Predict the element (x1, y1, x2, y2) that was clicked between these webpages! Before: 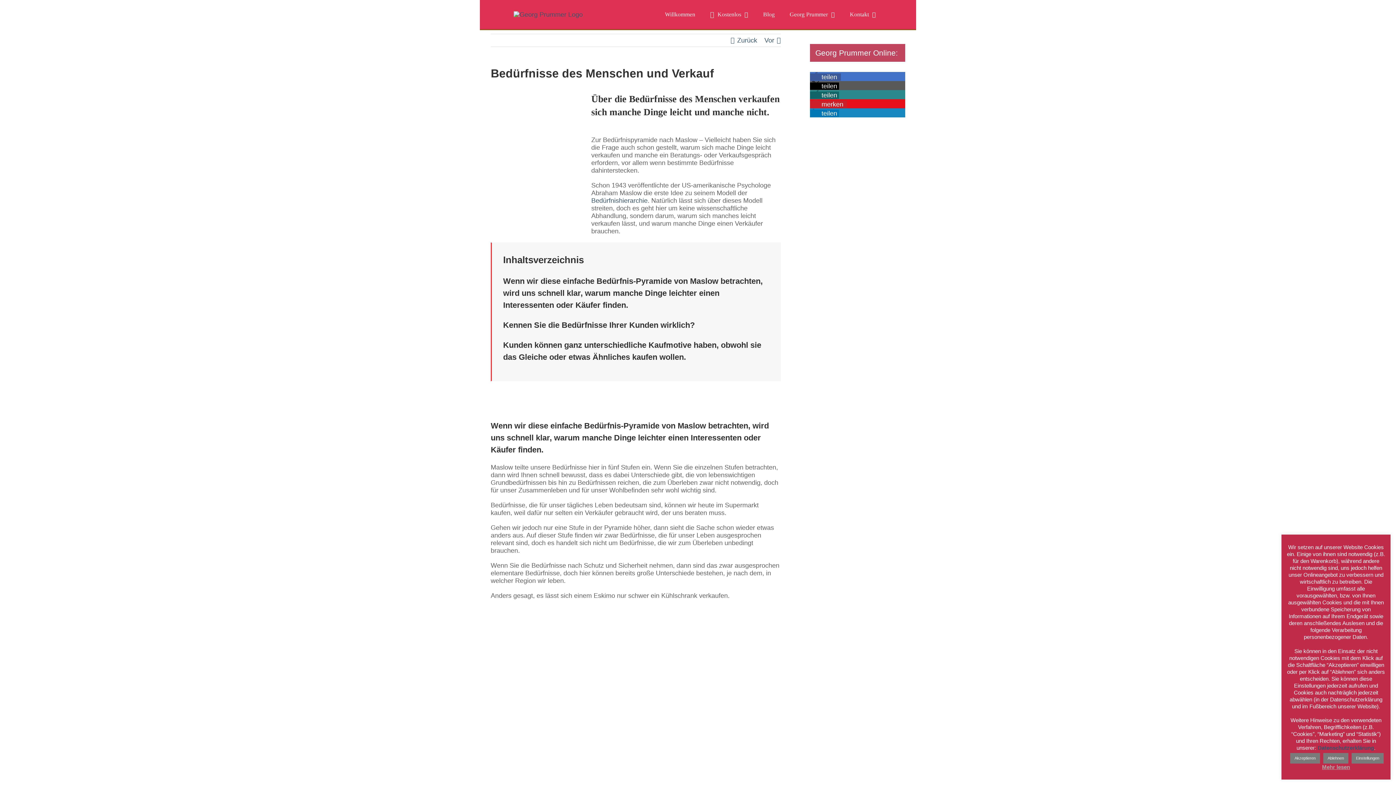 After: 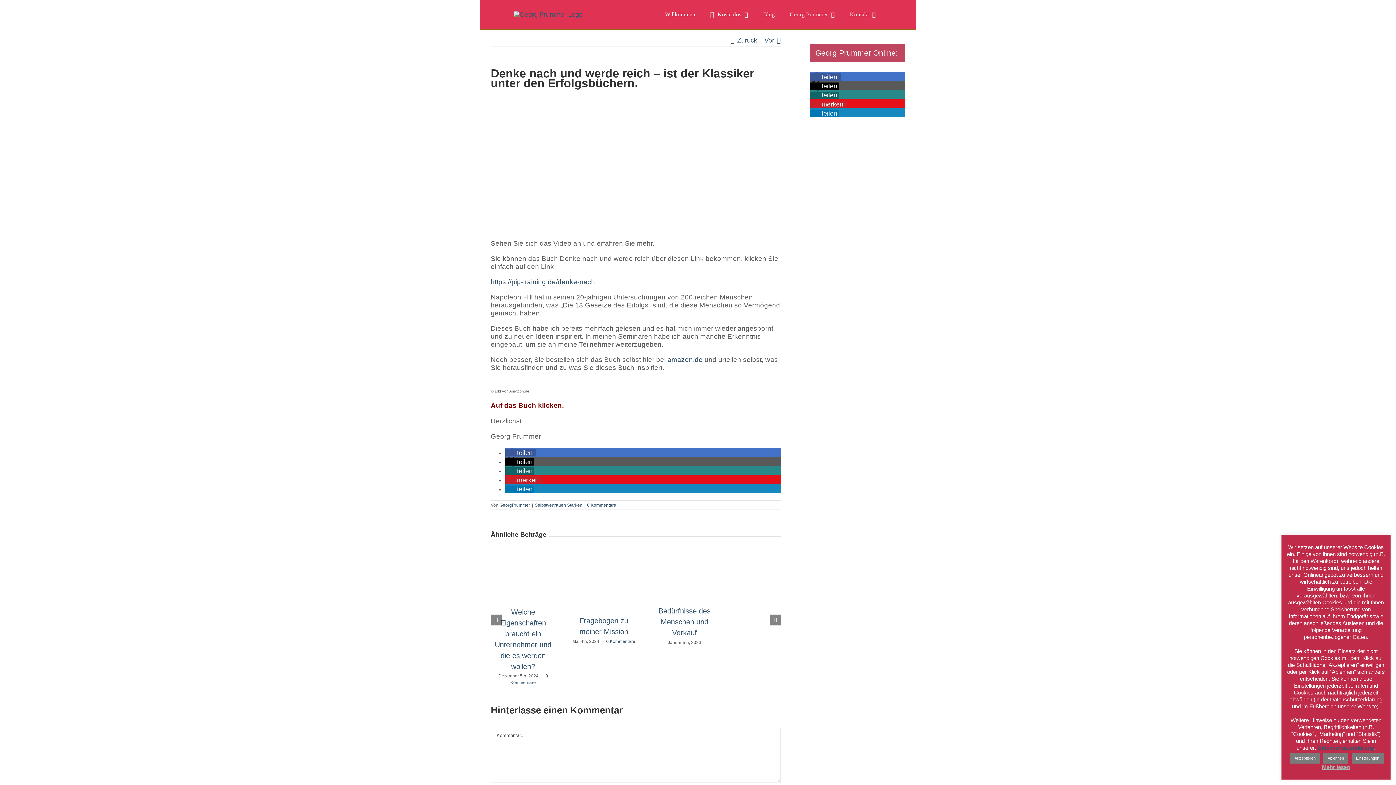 Action: label: Vor bbox: (764, 34, 774, 46)